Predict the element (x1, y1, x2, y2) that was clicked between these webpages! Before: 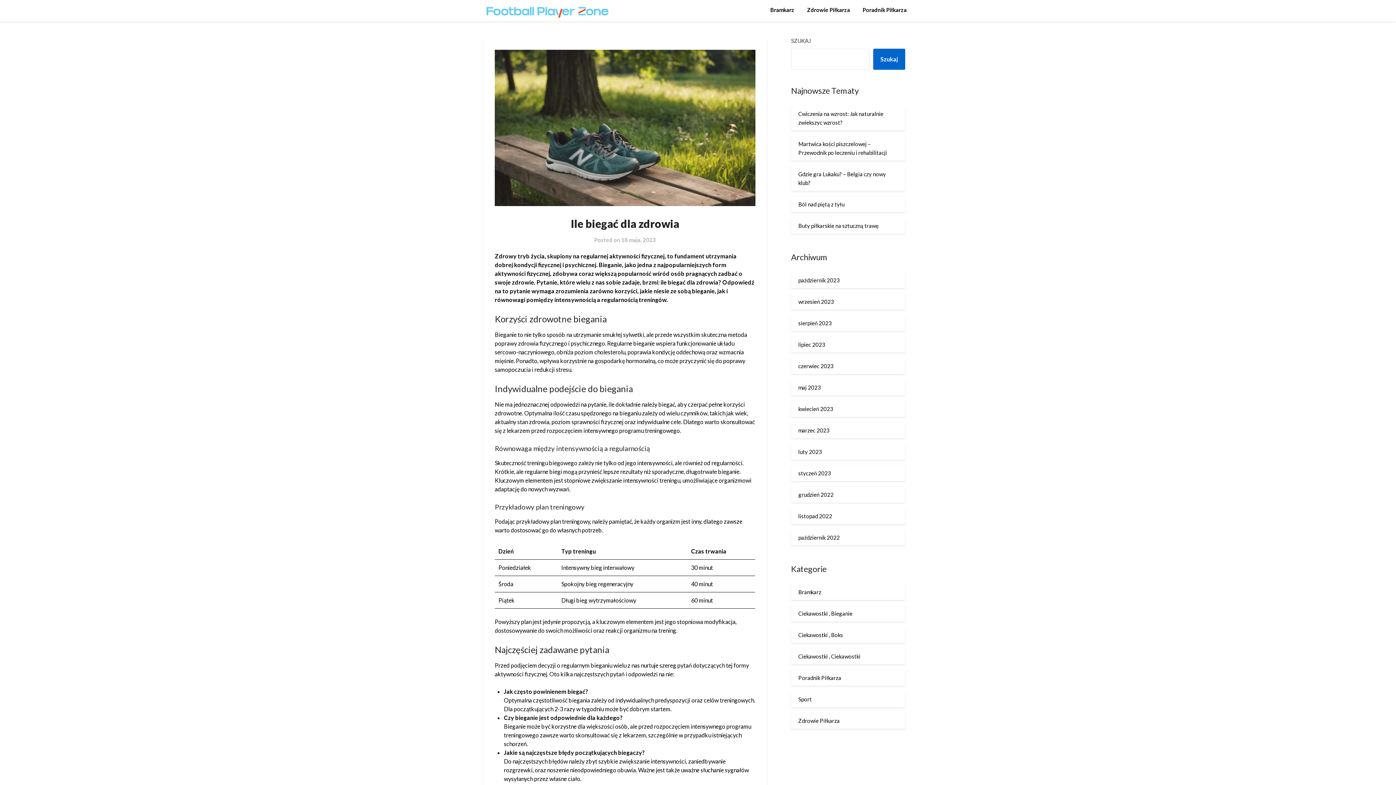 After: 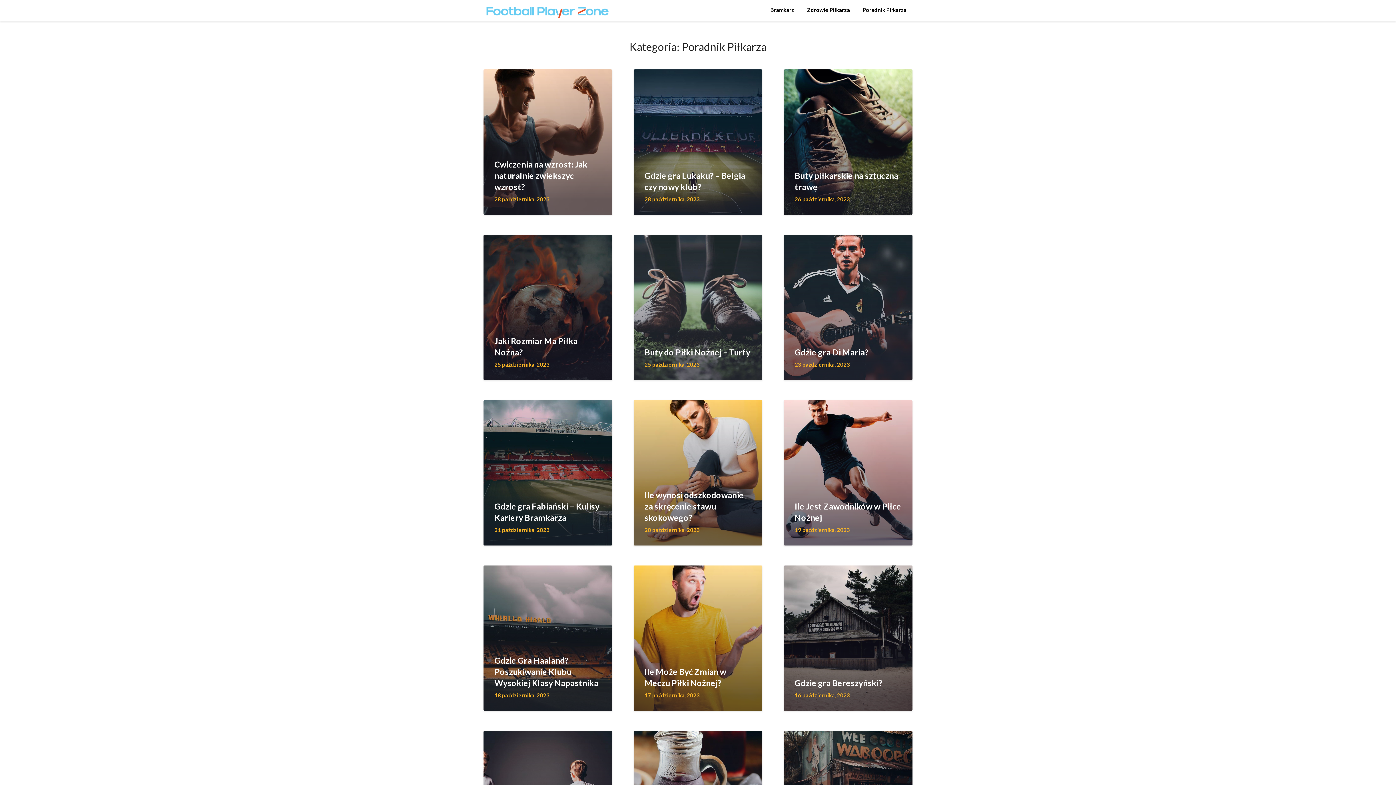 Action: label: Poradnik Piłkarza bbox: (798, 674, 841, 681)